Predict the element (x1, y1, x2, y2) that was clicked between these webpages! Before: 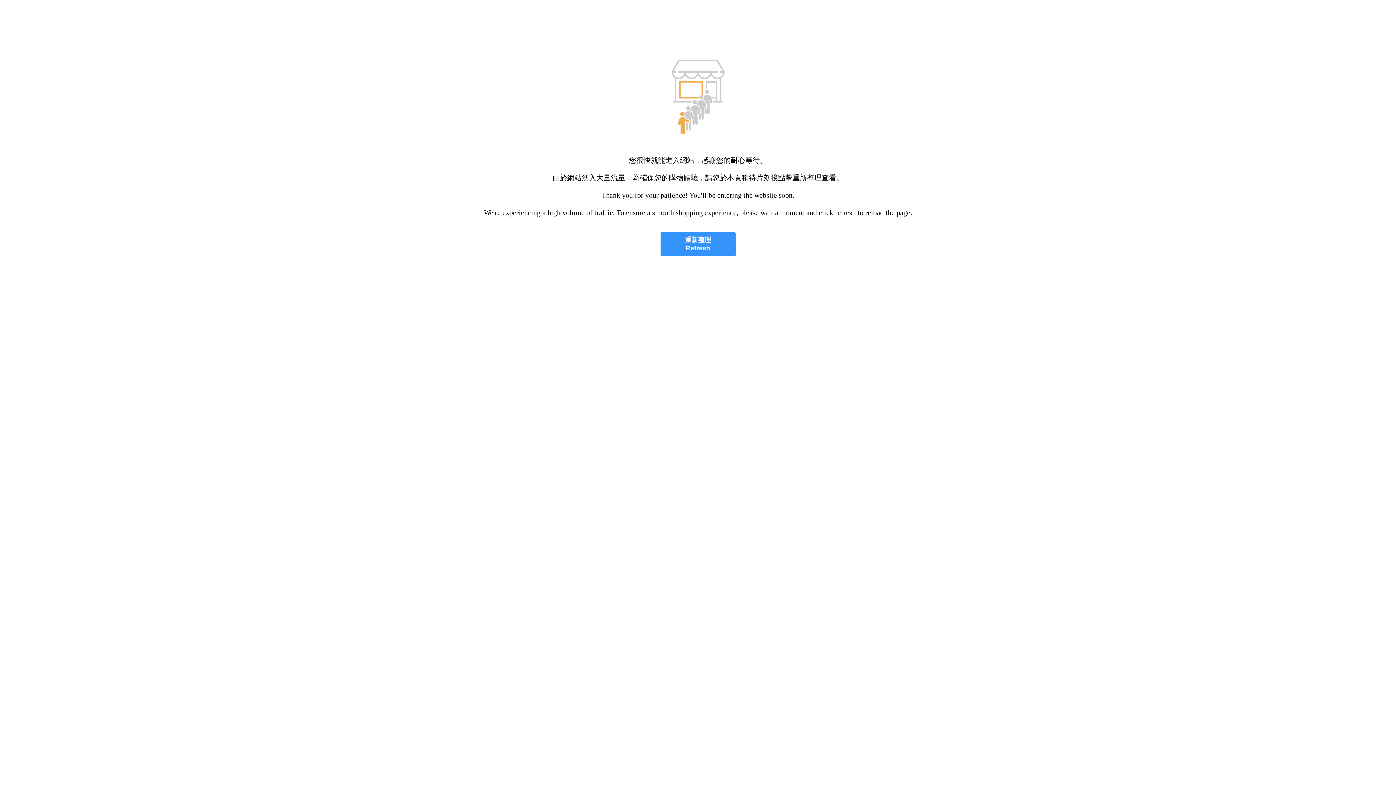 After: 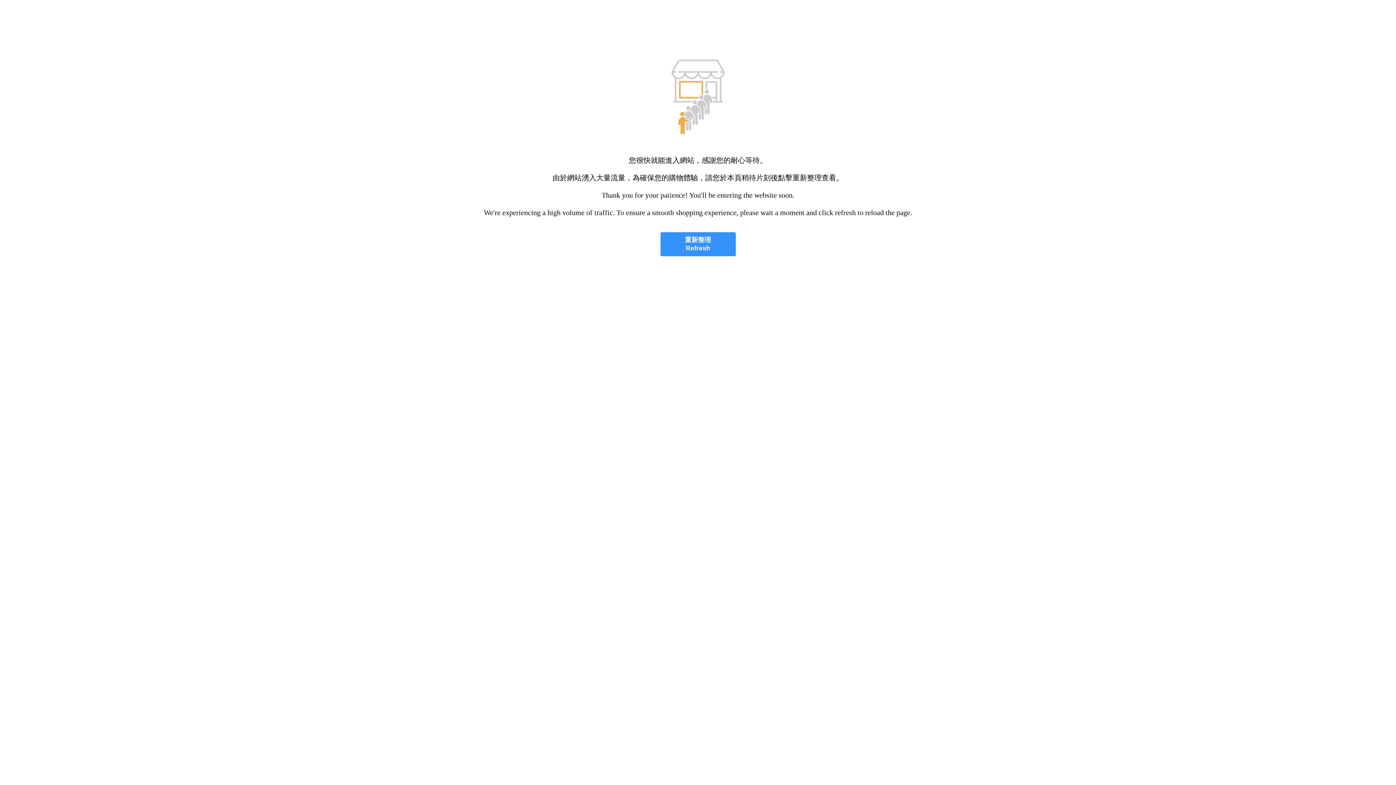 Action: label: 重新整理
Refresh bbox: (660, 232, 735, 256)